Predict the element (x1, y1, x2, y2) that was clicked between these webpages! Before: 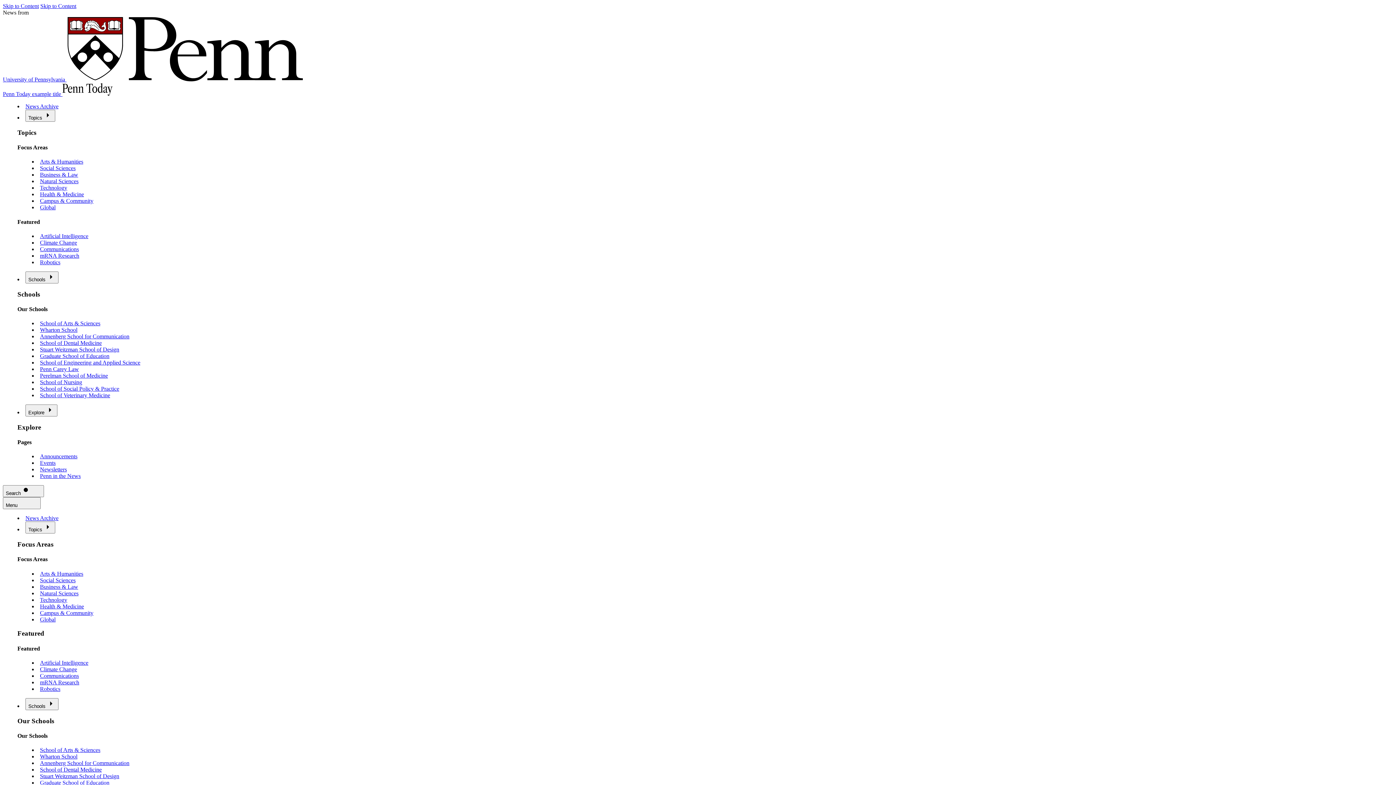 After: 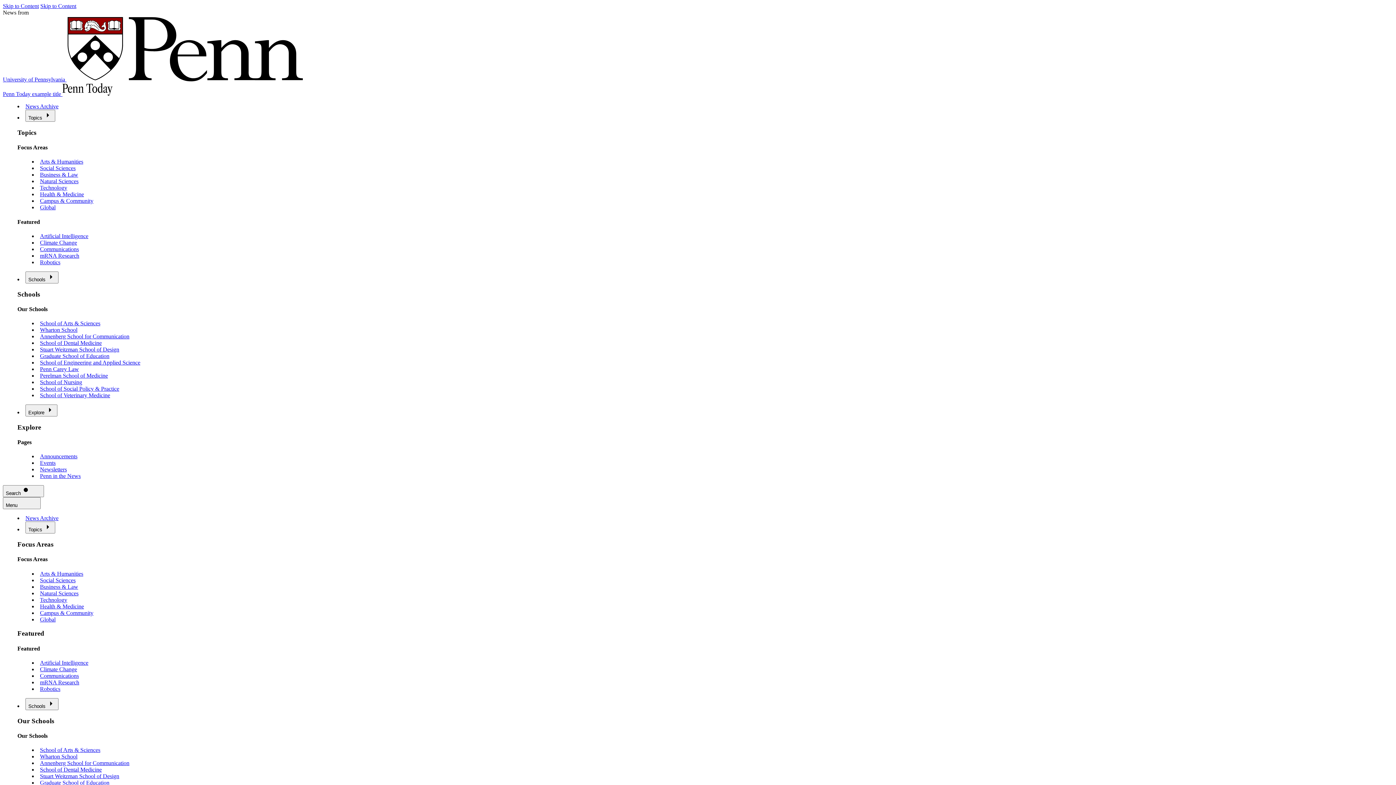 Action: label: Robotics bbox: (40, 686, 60, 692)